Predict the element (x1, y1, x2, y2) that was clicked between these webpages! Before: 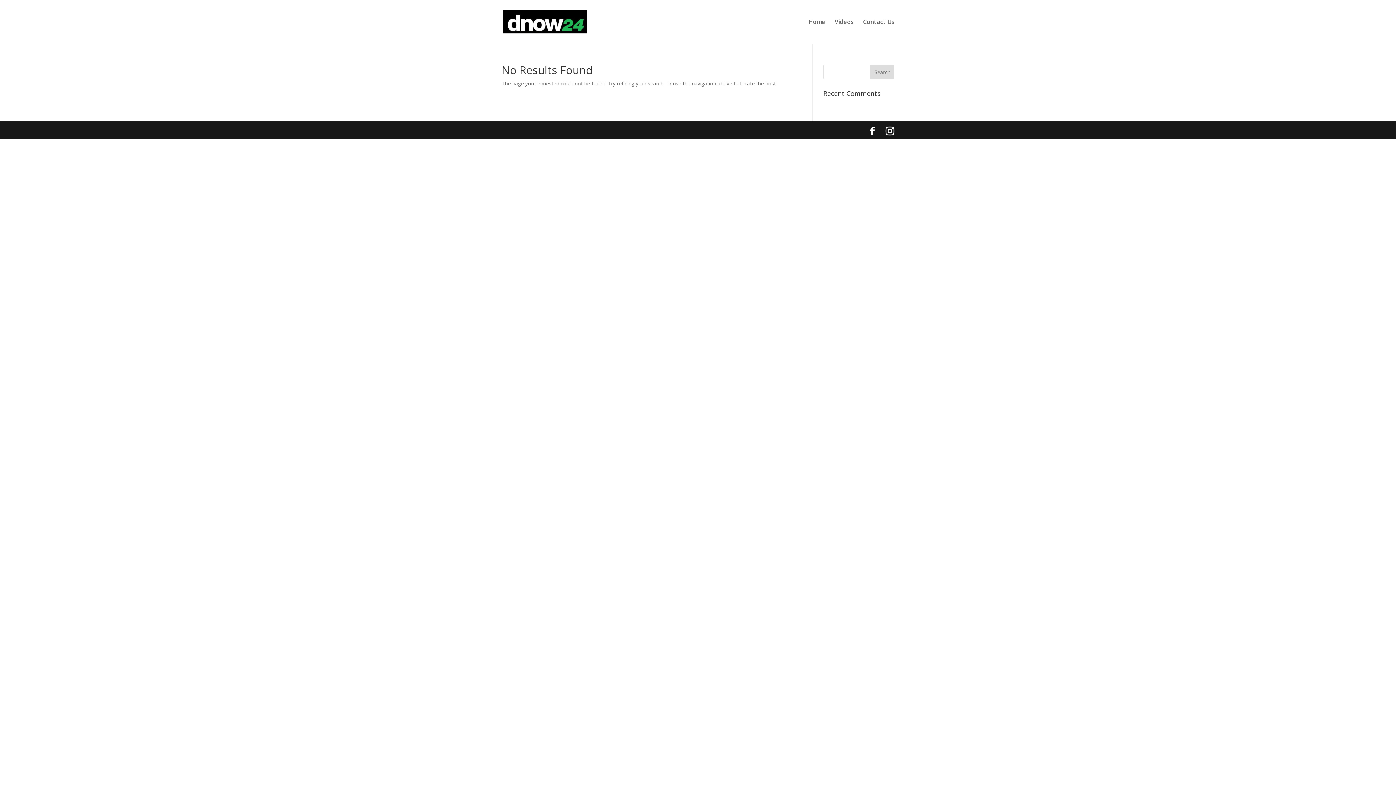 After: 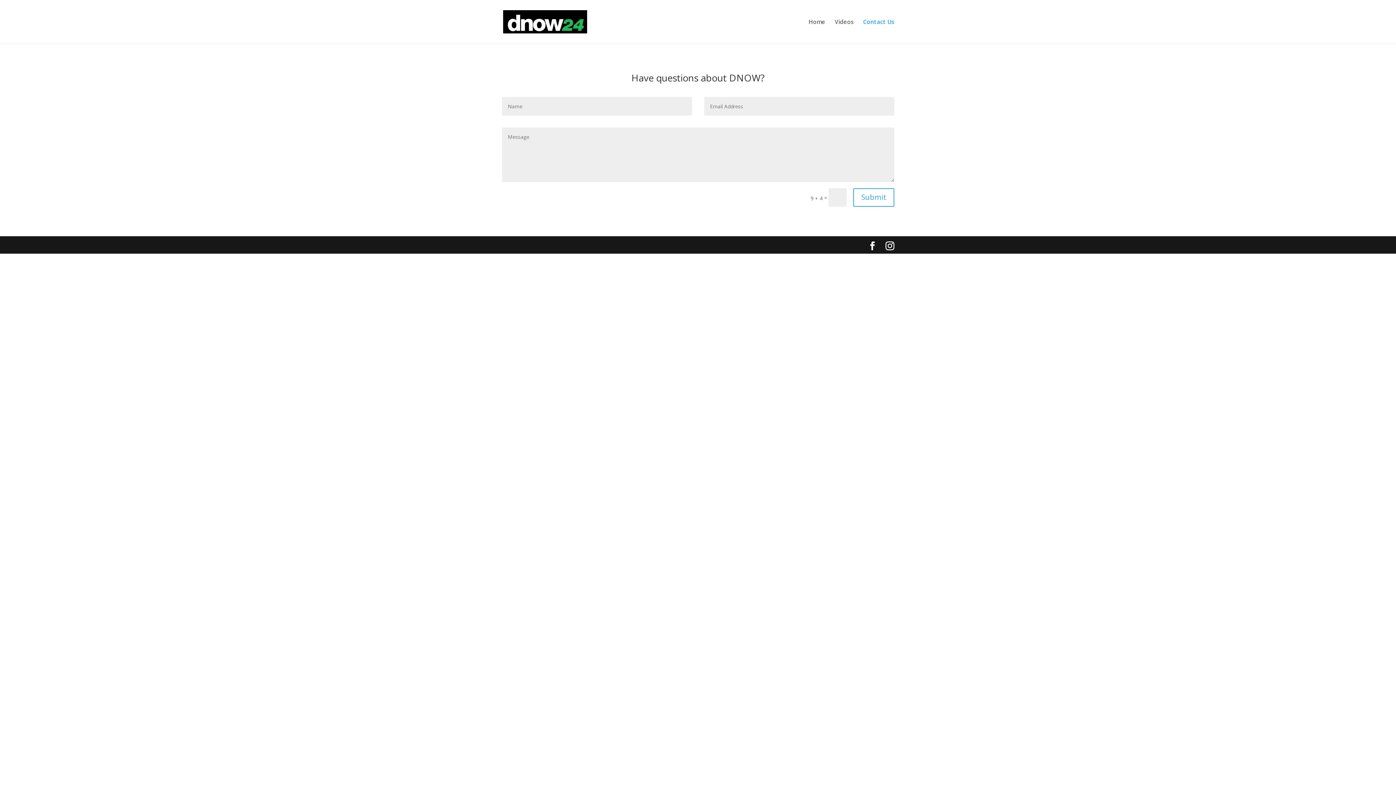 Action: bbox: (863, 19, 894, 43) label: Contact Us